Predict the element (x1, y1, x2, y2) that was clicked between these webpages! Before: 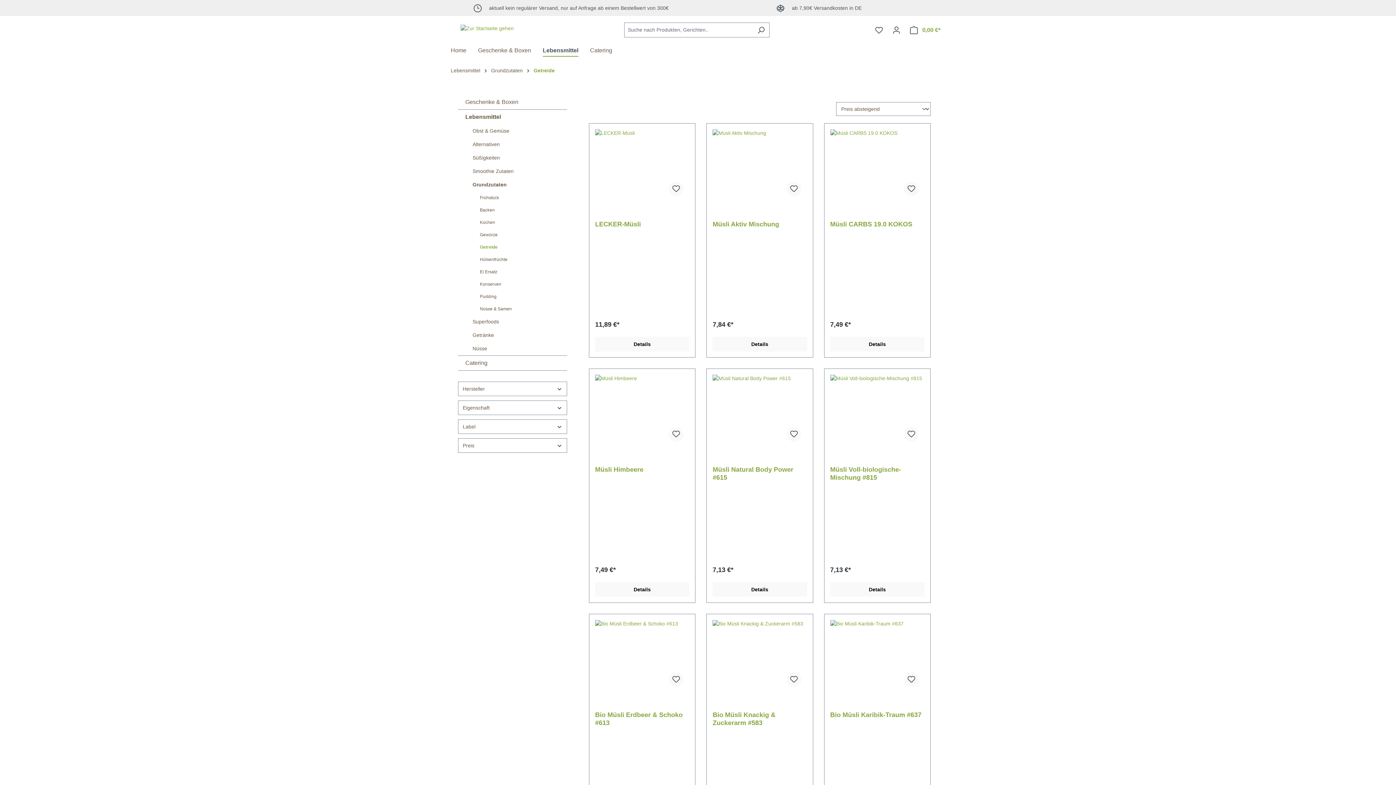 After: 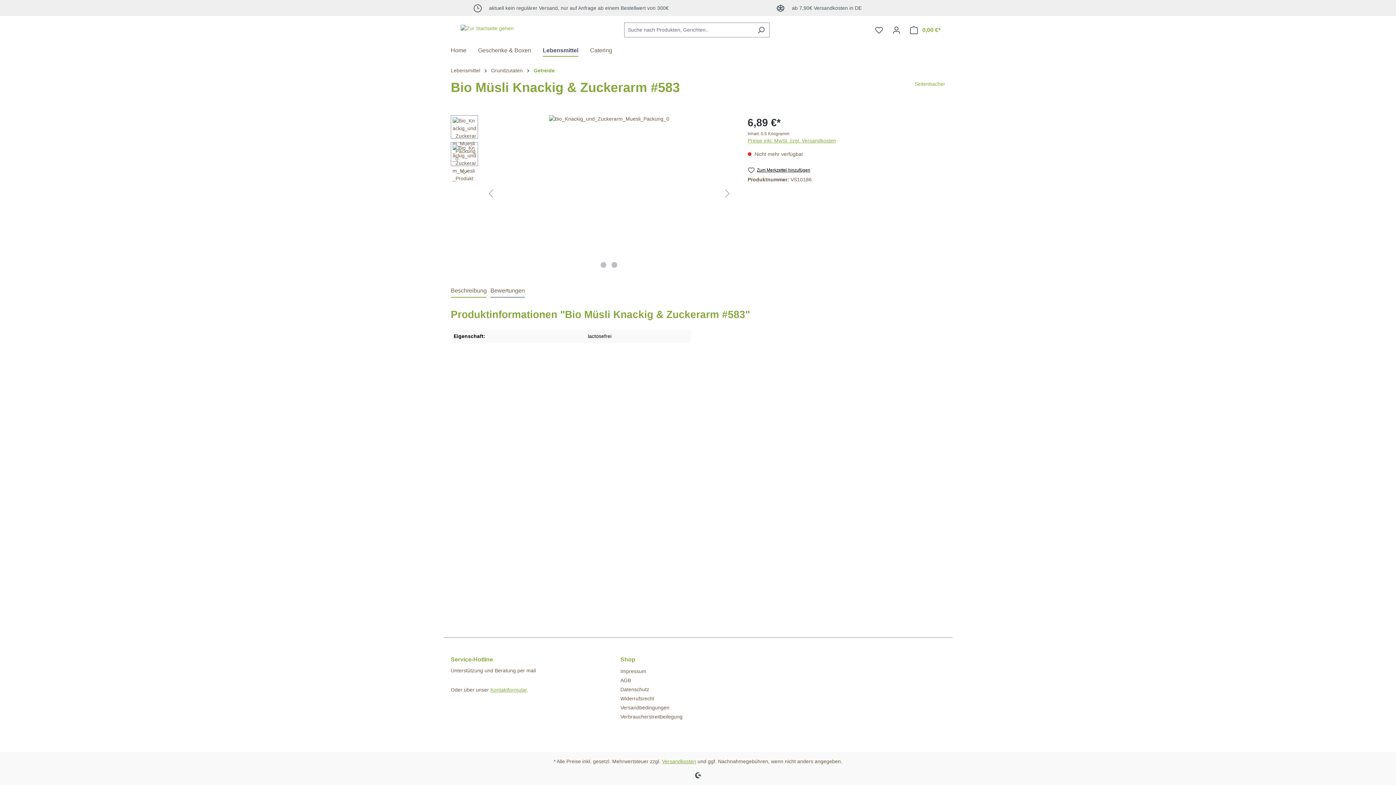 Action: bbox: (712, 620, 807, 693)